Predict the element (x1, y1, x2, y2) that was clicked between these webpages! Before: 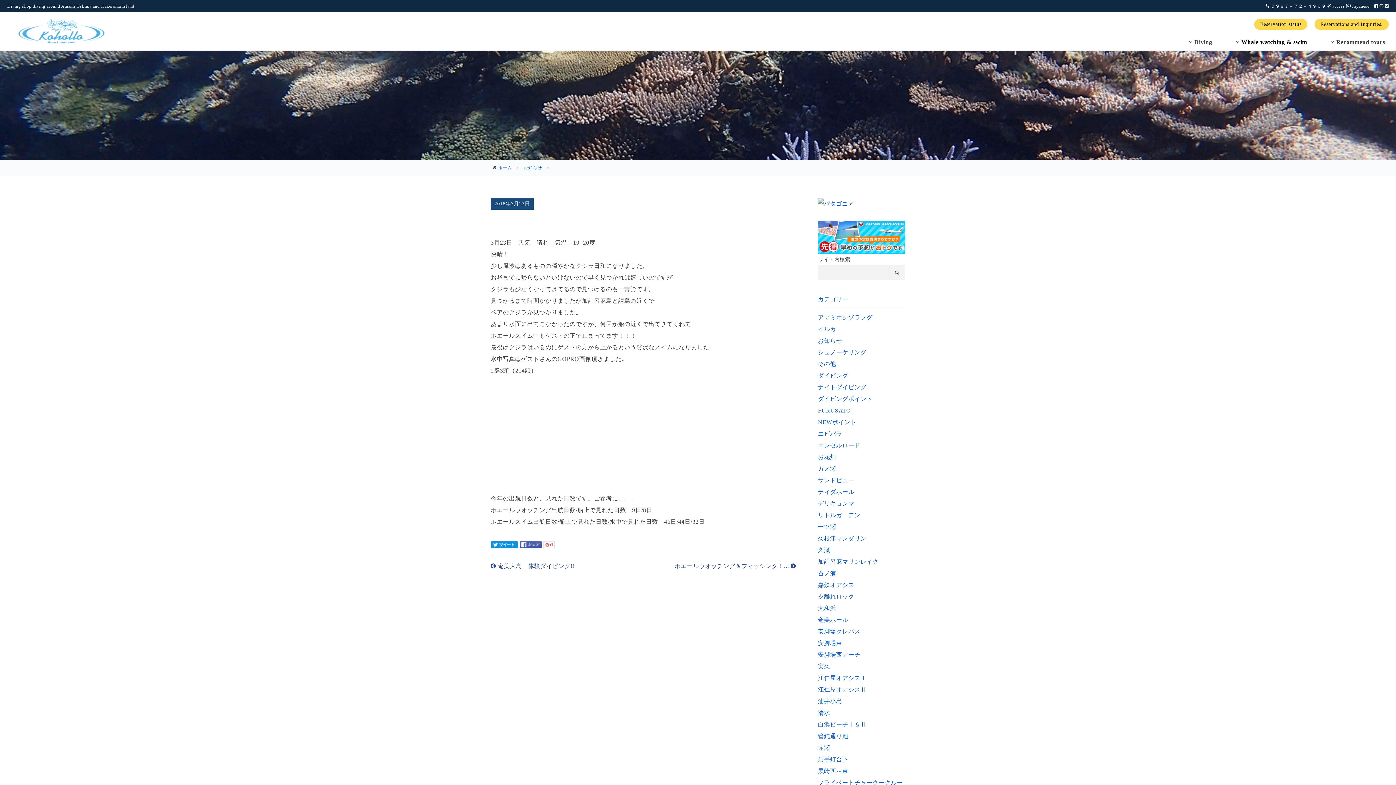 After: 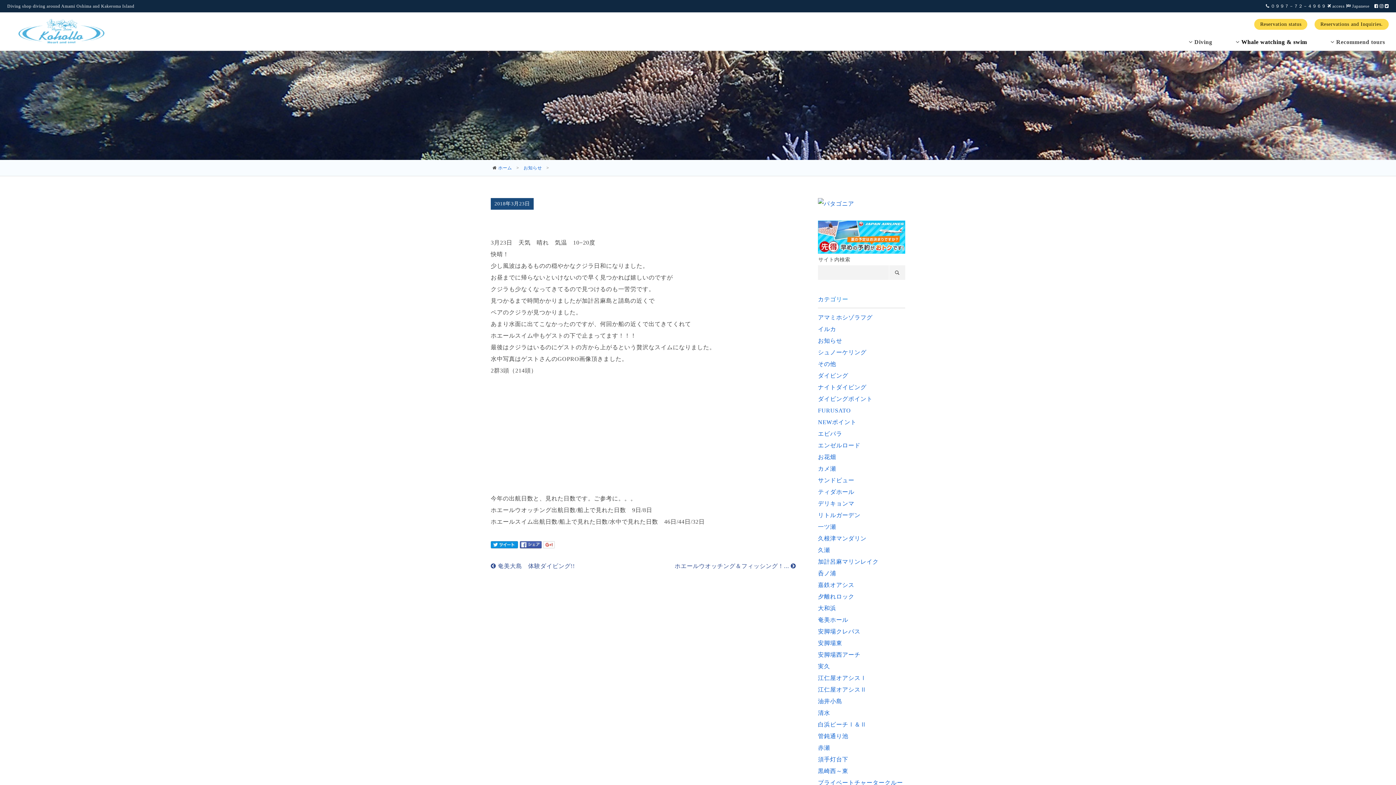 Action: bbox: (1374, 3, 1378, 8)